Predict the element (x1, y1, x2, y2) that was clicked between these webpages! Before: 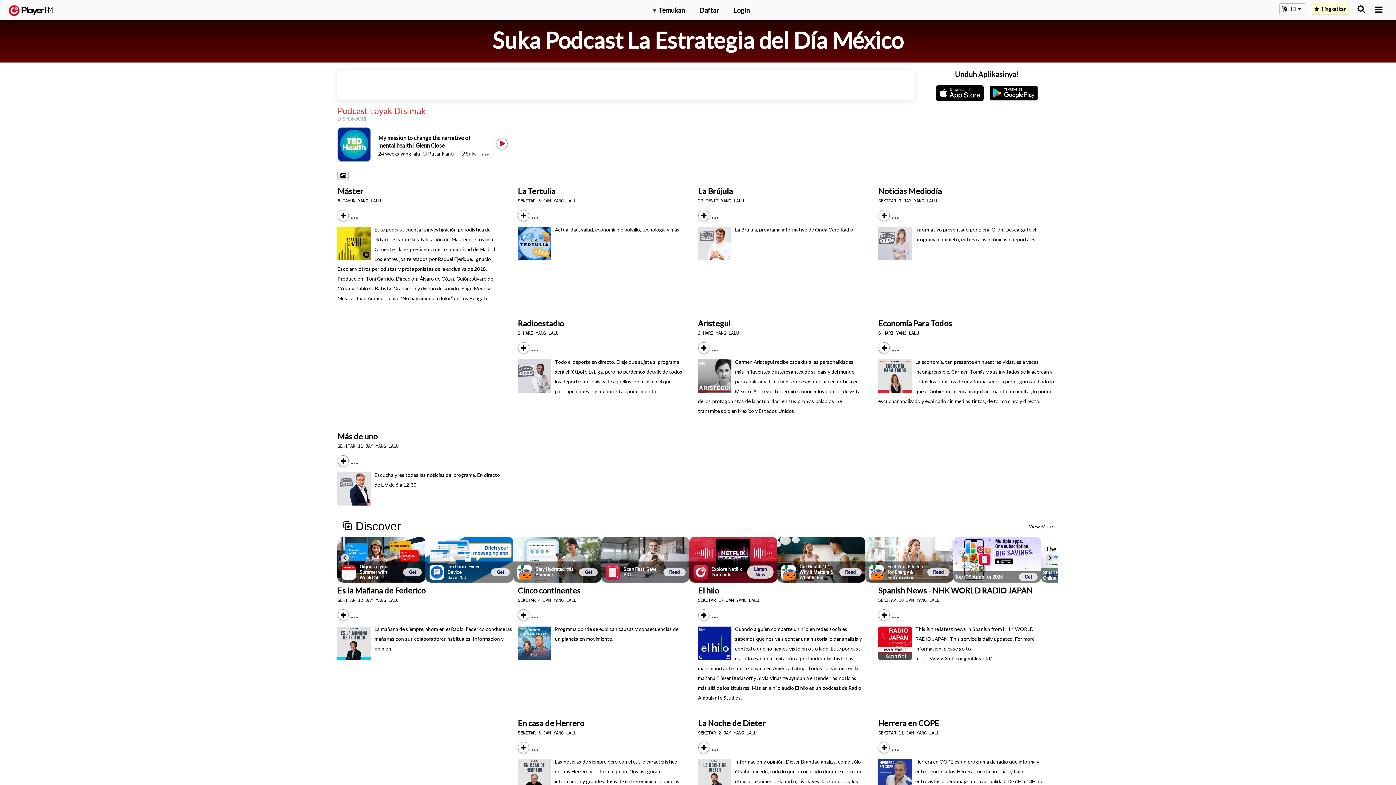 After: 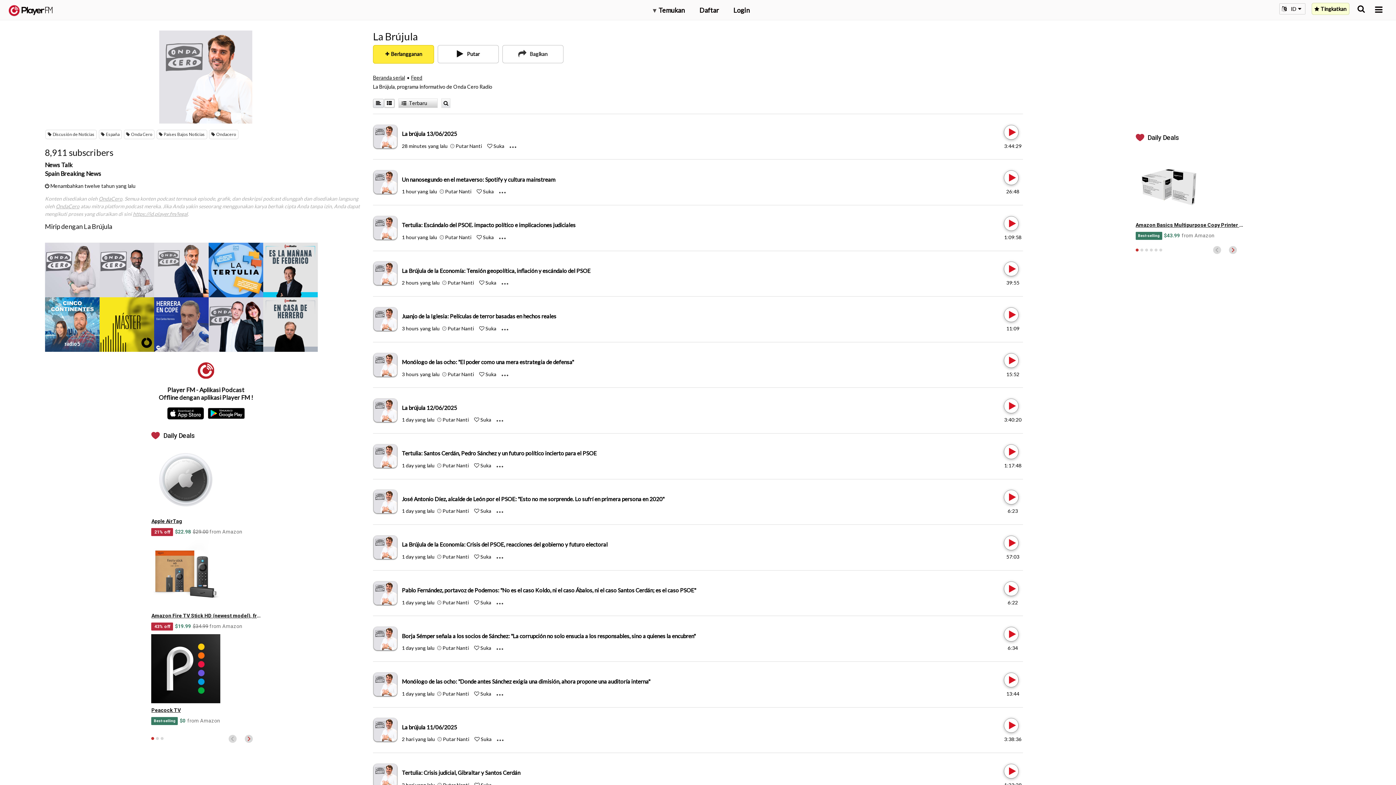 Action: bbox: (698, 186, 733, 195) label: La Brújula